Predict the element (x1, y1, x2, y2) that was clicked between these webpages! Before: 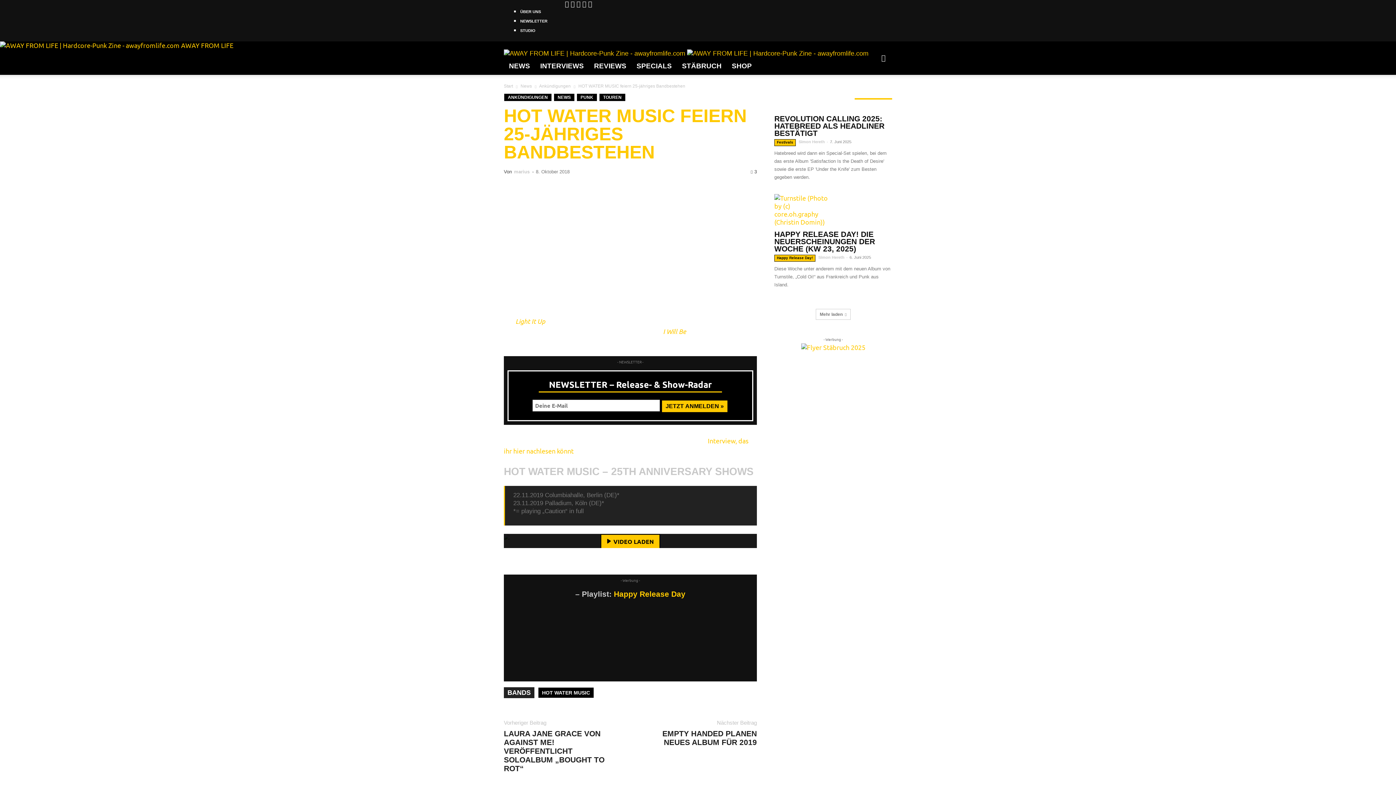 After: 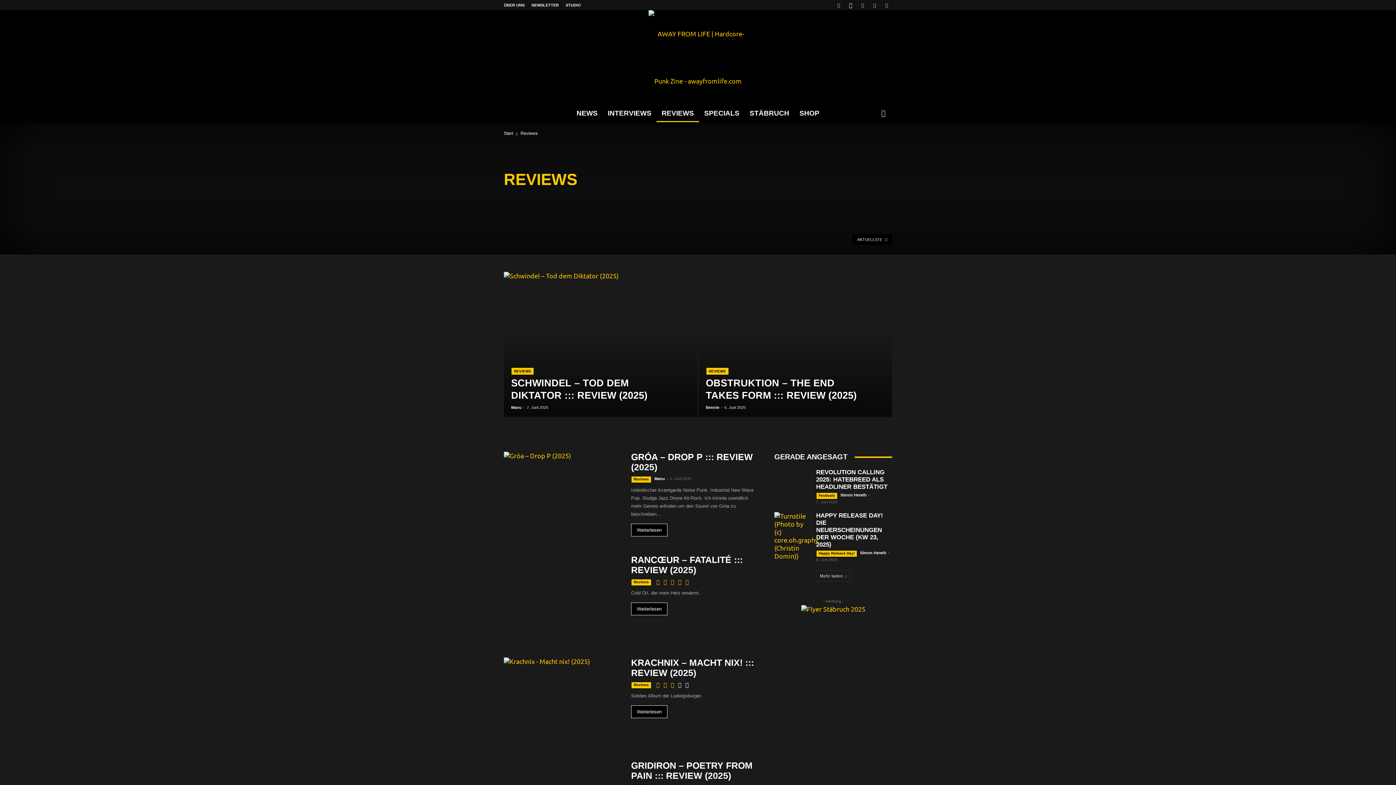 Action: bbox: (589, 57, 631, 74) label: REVIEWS